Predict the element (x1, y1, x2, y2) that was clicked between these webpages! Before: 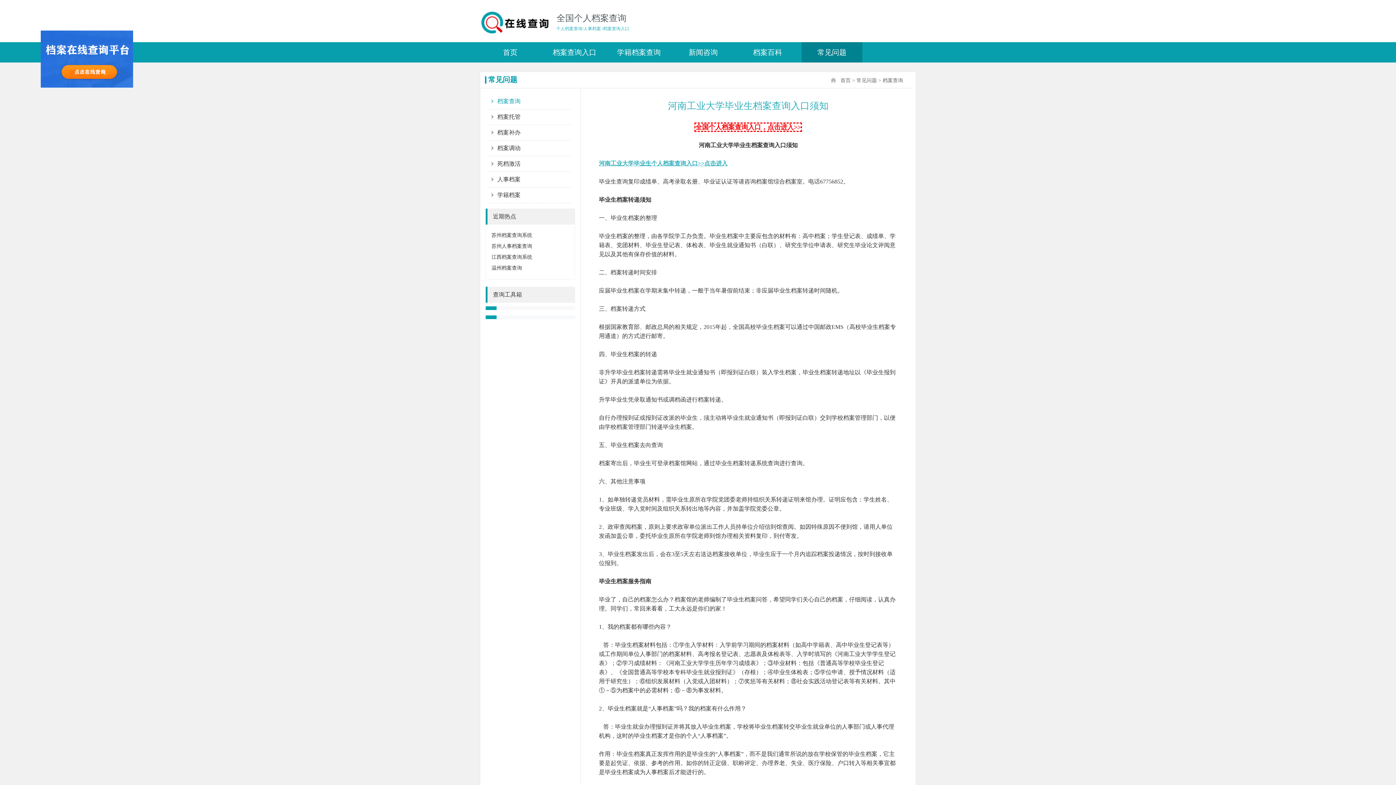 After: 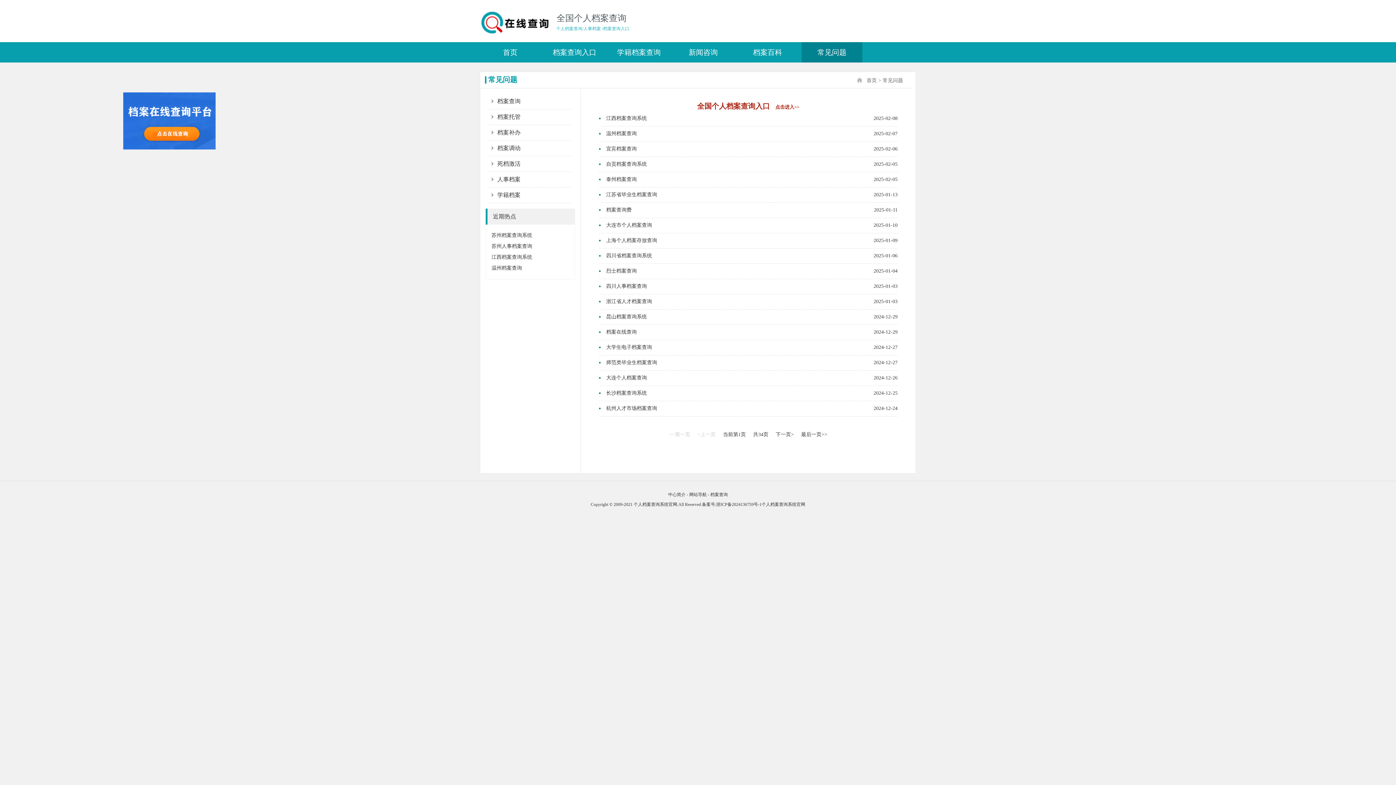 Action: bbox: (856, 77, 877, 83) label: 常见问题